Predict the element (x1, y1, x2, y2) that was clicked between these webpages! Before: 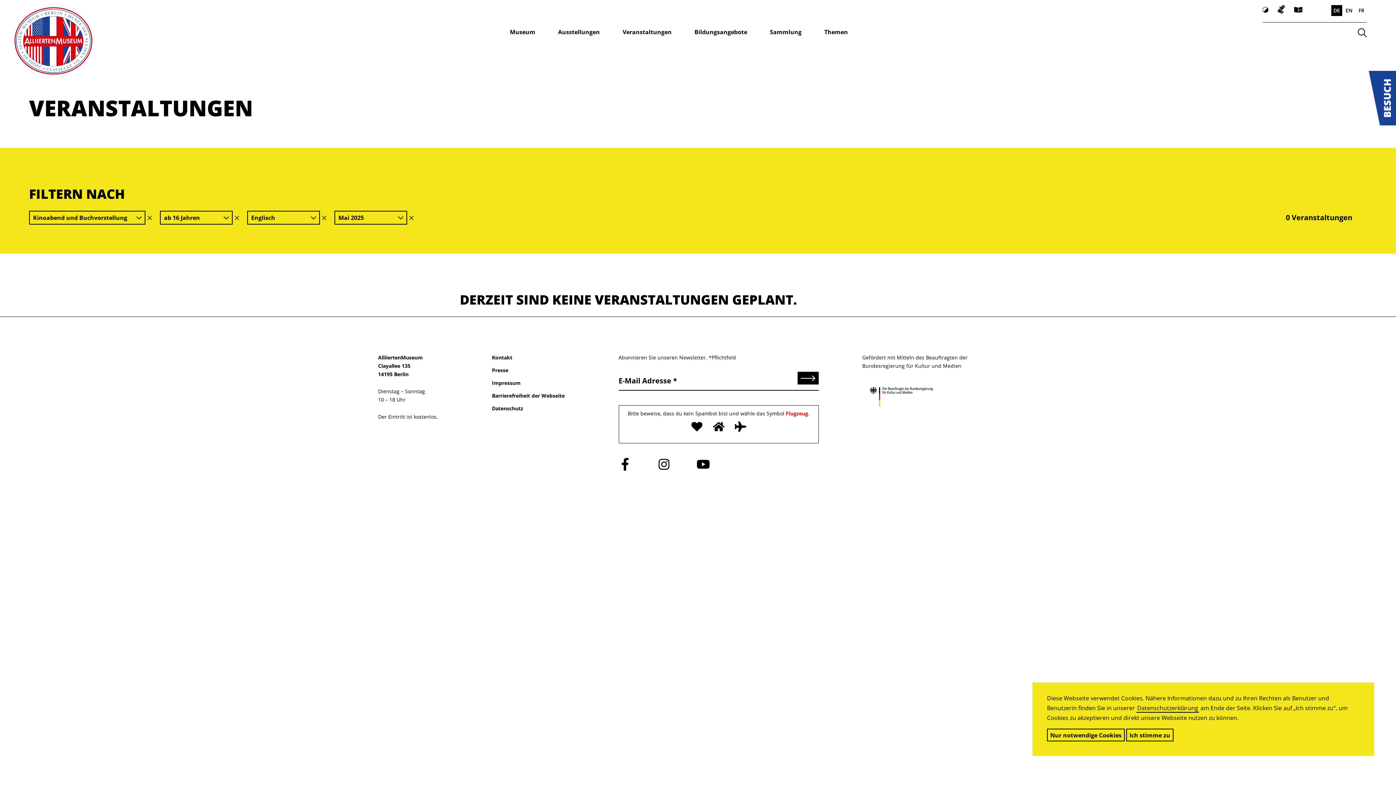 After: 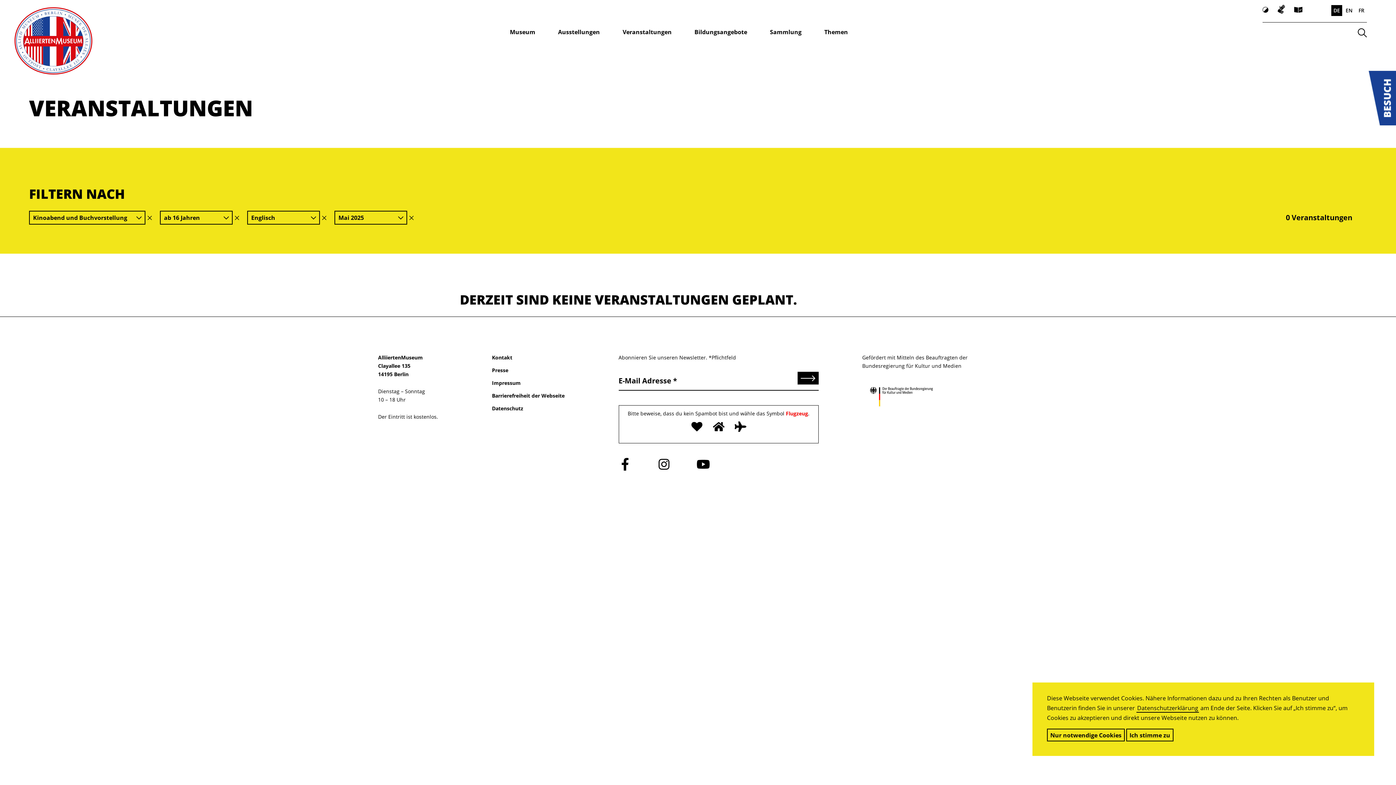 Action: bbox: (696, 458, 709, 470)